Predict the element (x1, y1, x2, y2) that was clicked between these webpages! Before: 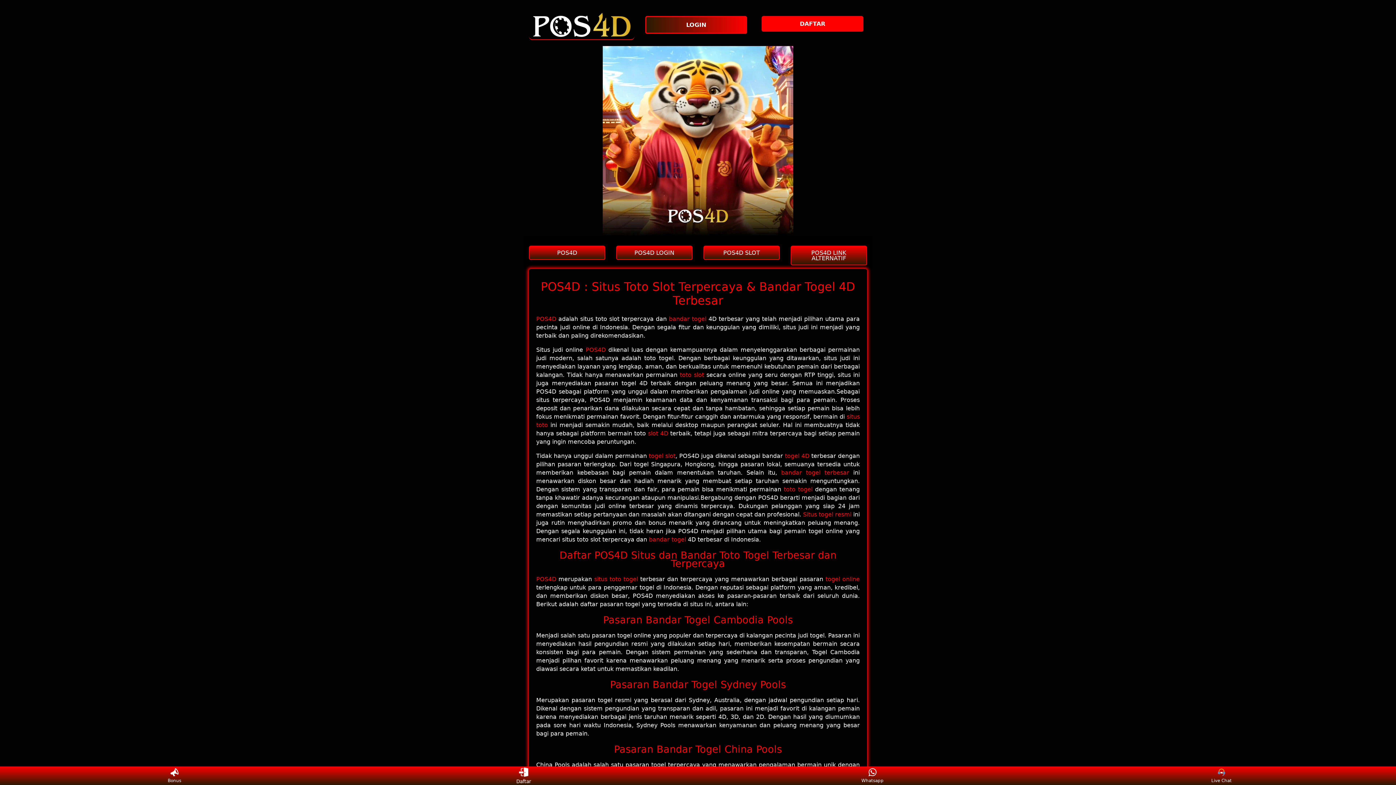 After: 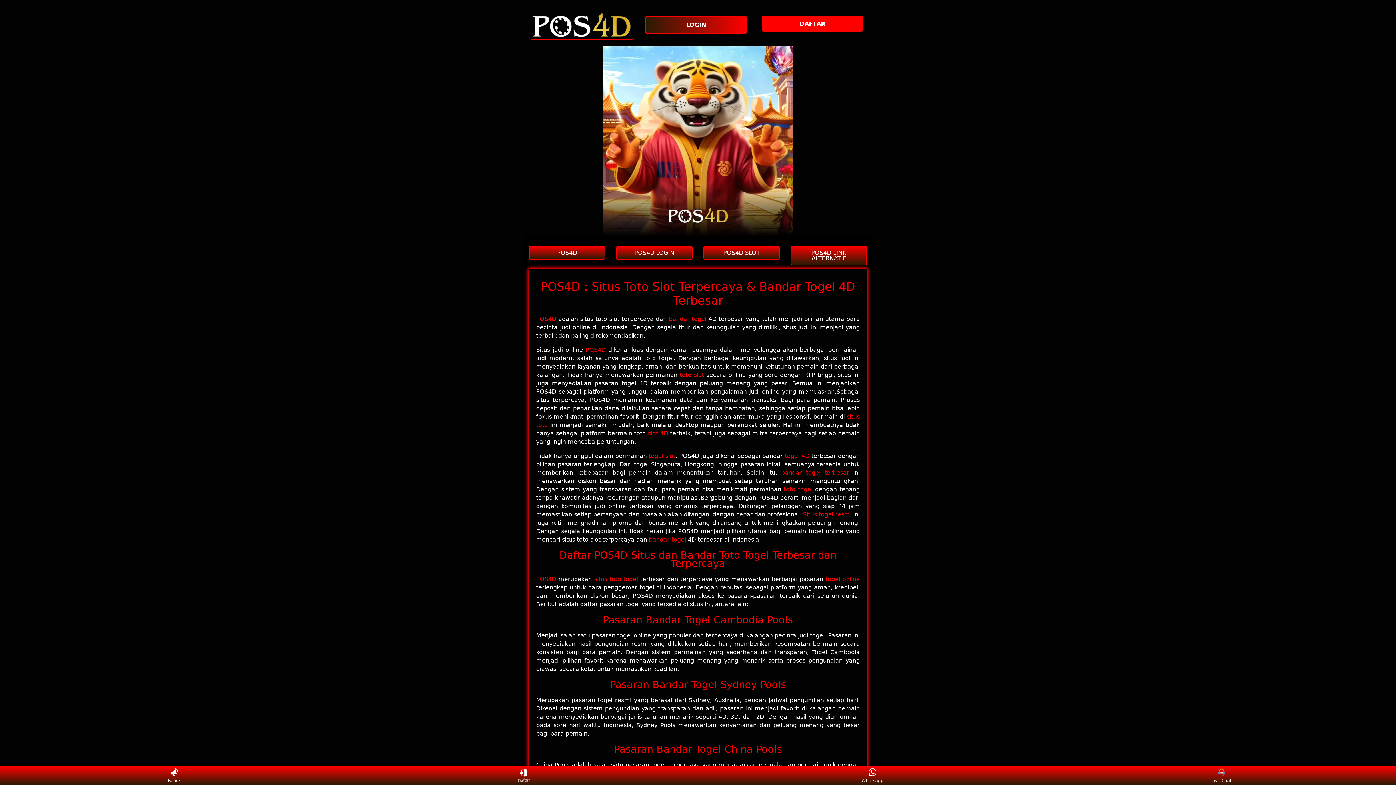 Action: bbox: (703, 245, 780, 259) label: POS4D SLOT